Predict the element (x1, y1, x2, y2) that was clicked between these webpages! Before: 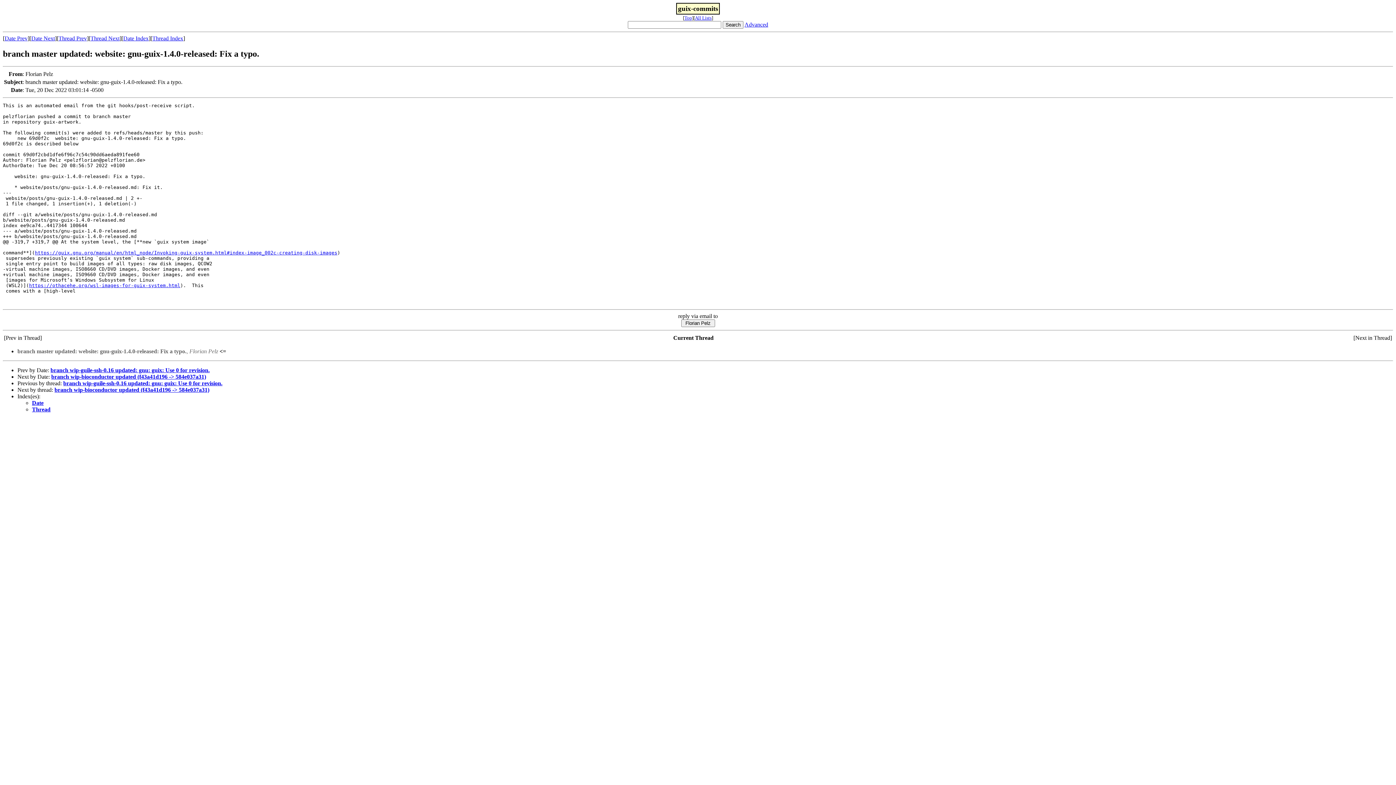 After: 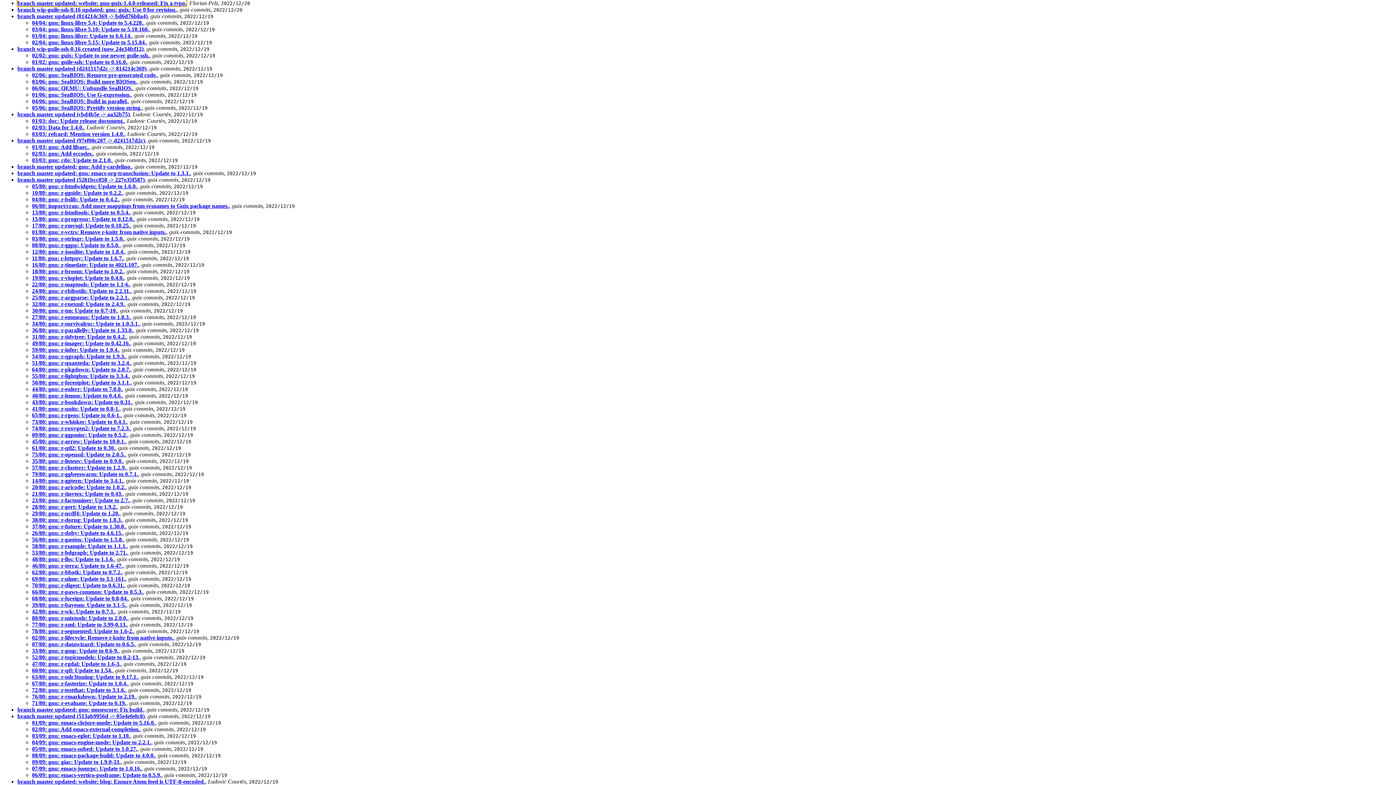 Action: bbox: (152, 35, 183, 41) label: Thread Index